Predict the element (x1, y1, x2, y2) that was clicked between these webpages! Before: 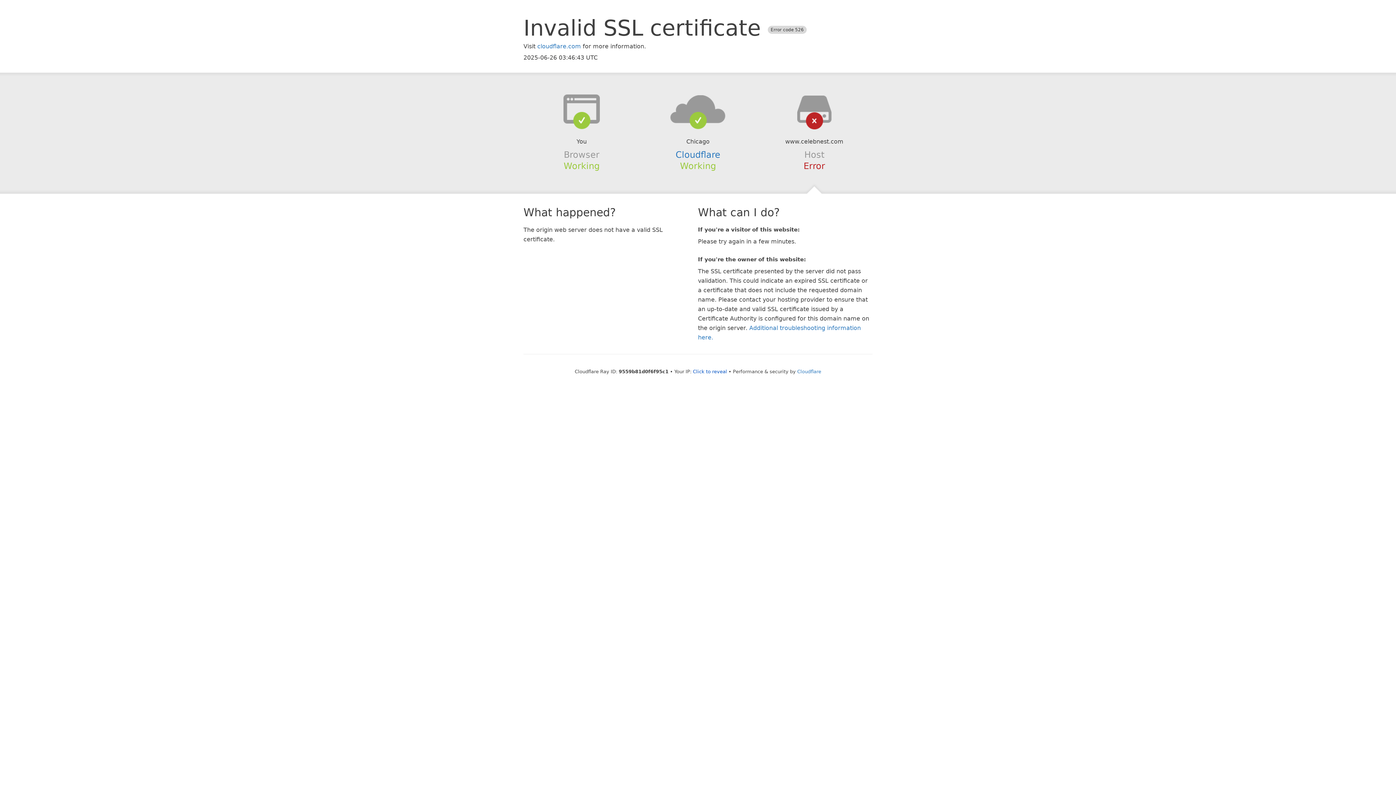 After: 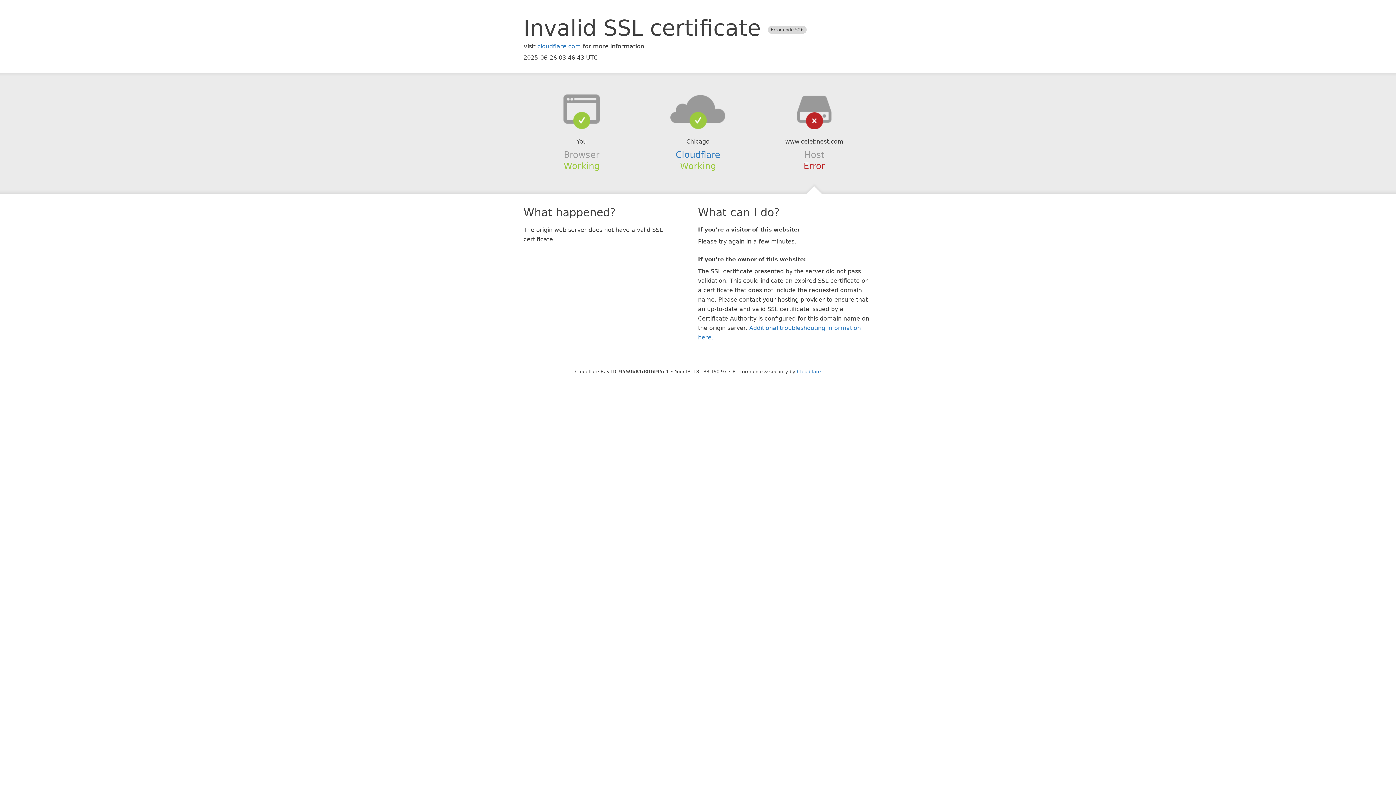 Action: label: Click to reveal bbox: (693, 368, 727, 374)